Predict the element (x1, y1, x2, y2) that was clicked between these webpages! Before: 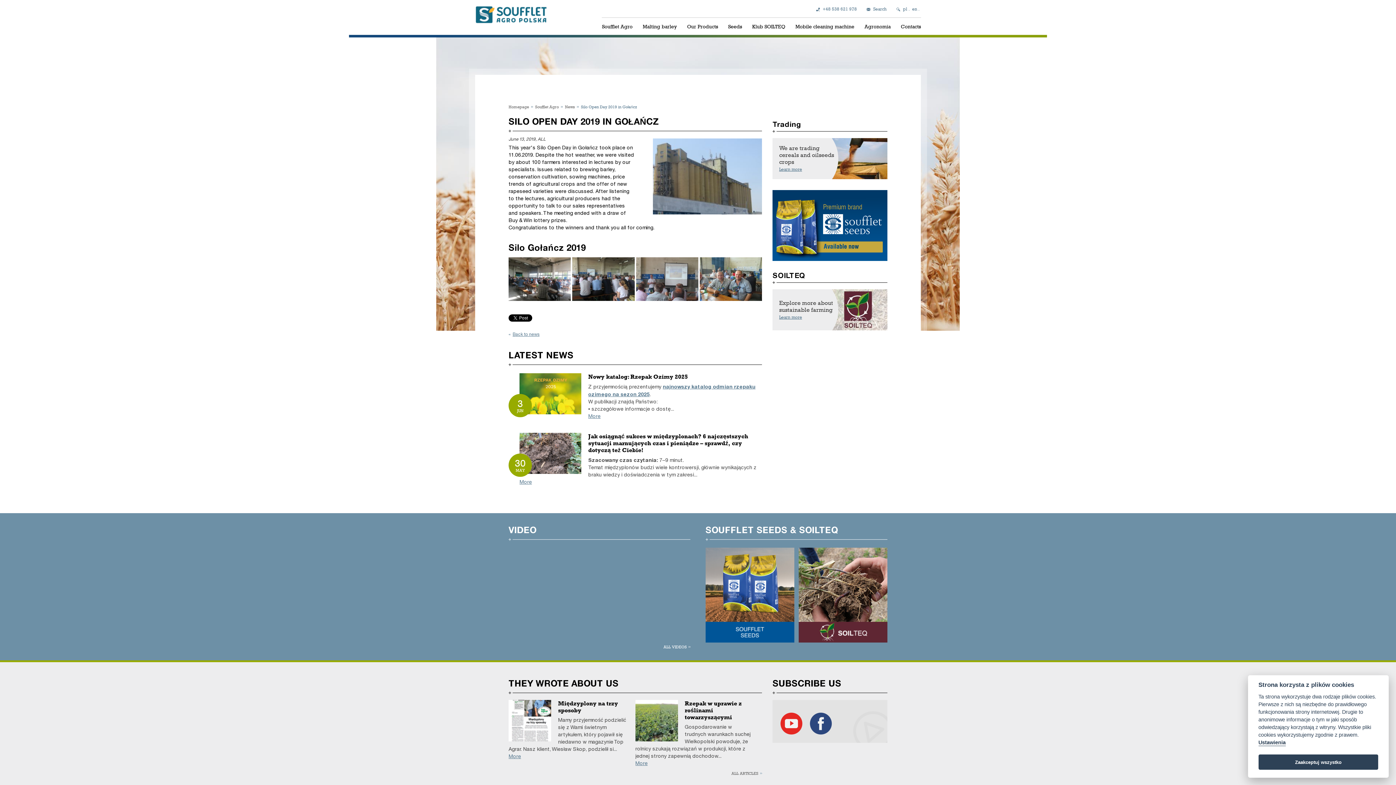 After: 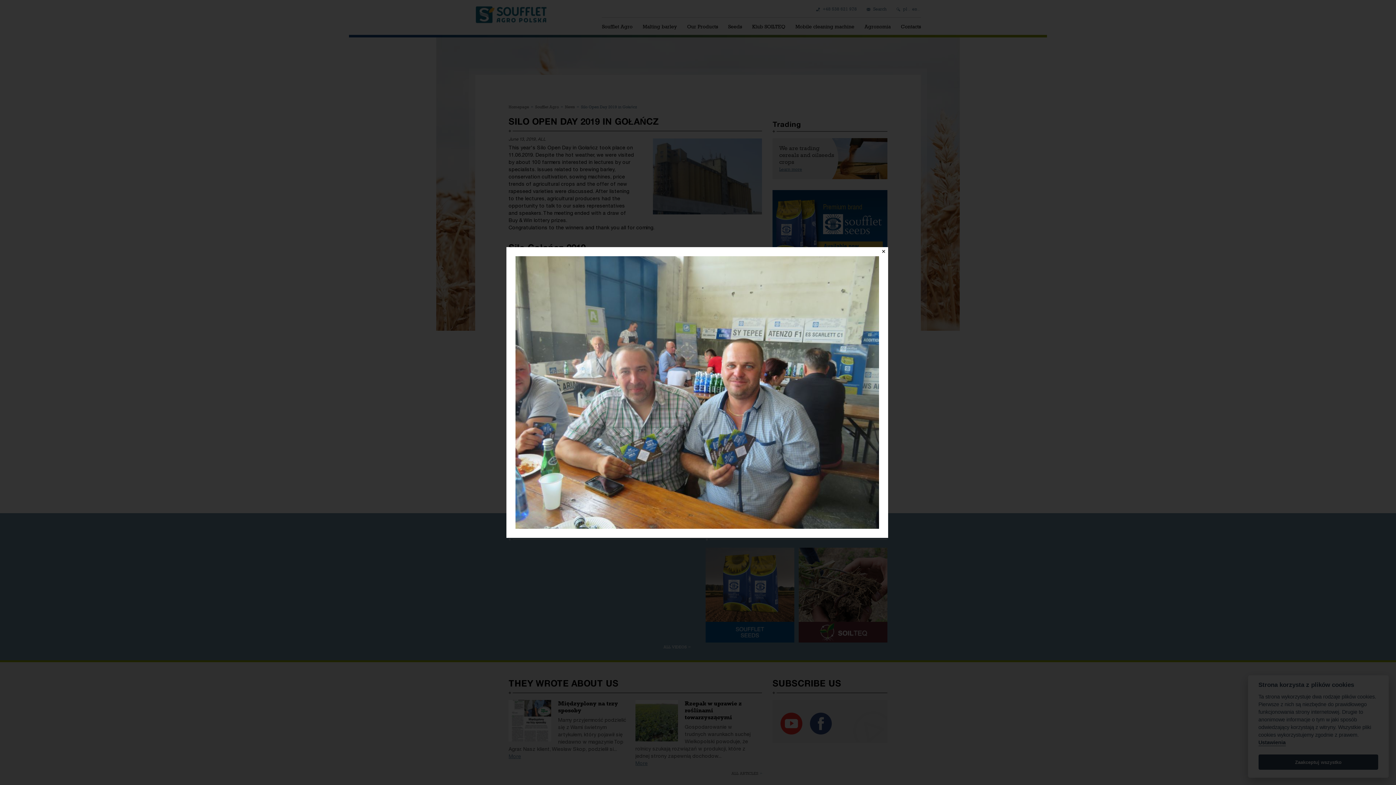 Action: bbox: (699, 257, 762, 300)